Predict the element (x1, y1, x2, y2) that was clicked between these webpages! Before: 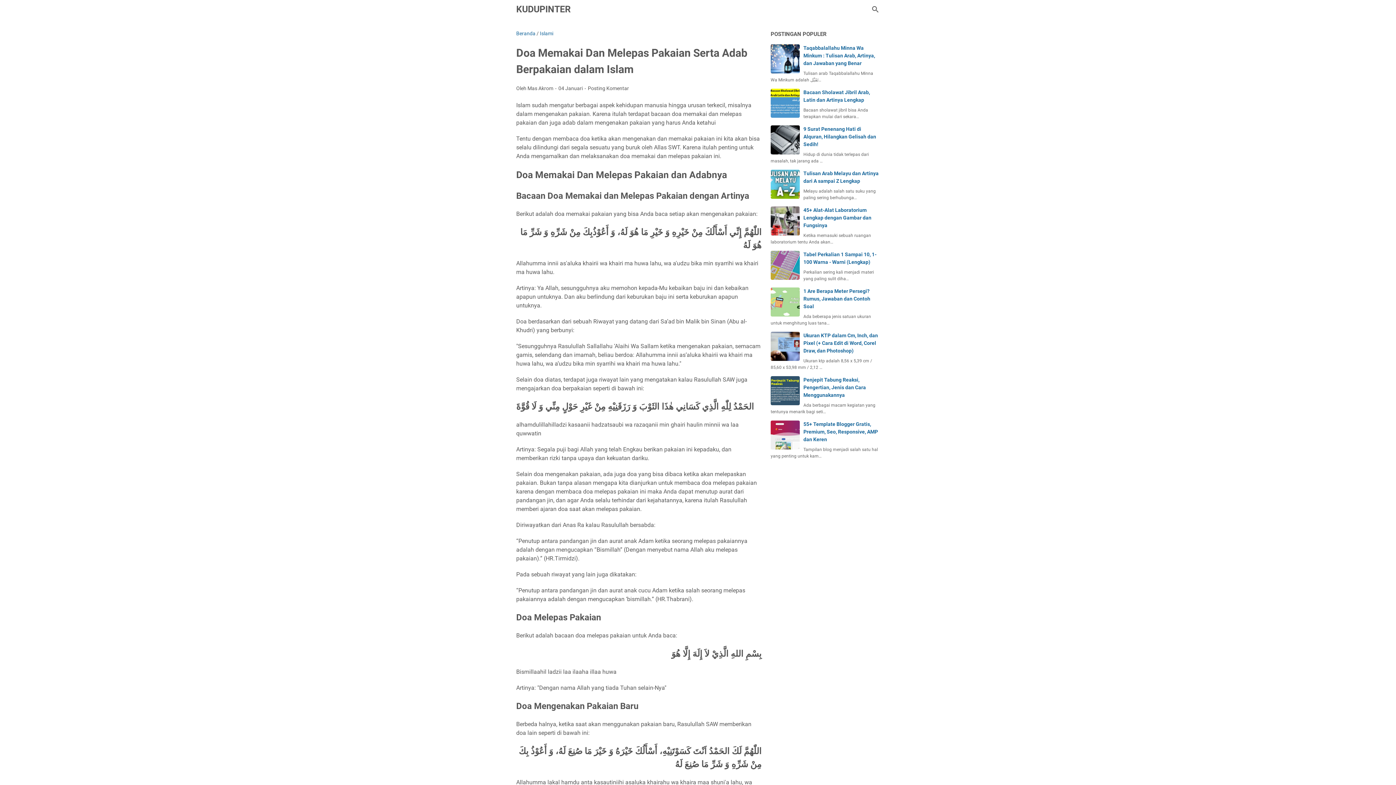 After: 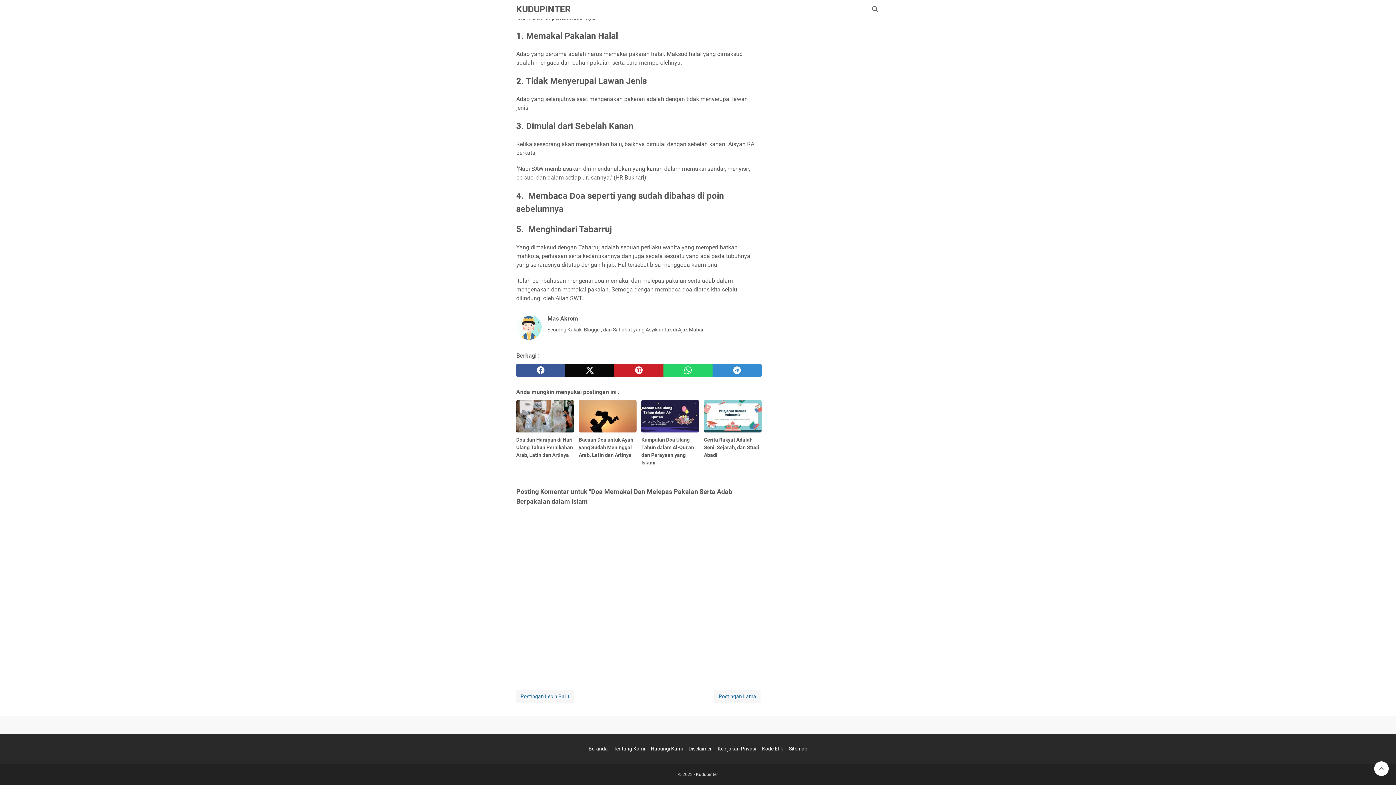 Action: label: Posting Komentar bbox: (588, 84, 629, 92)